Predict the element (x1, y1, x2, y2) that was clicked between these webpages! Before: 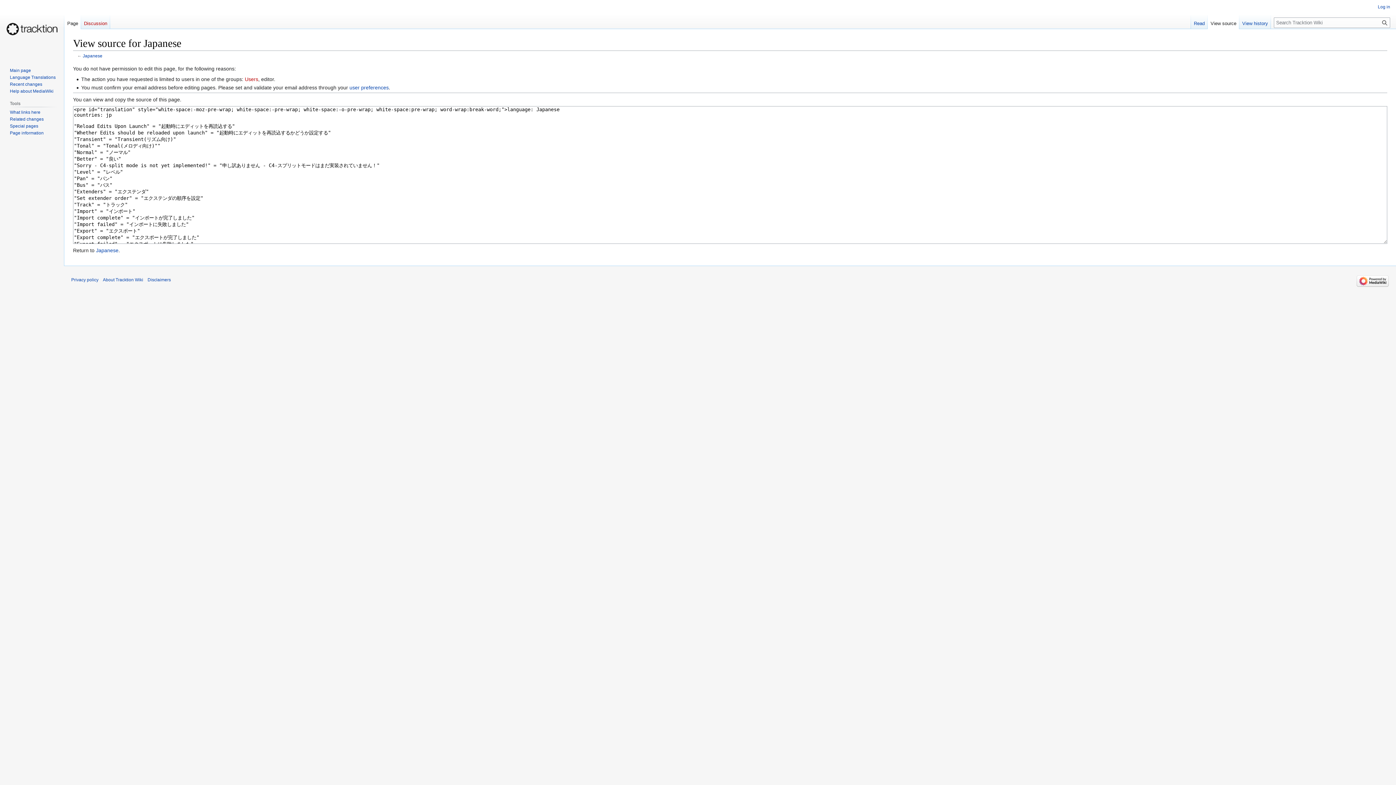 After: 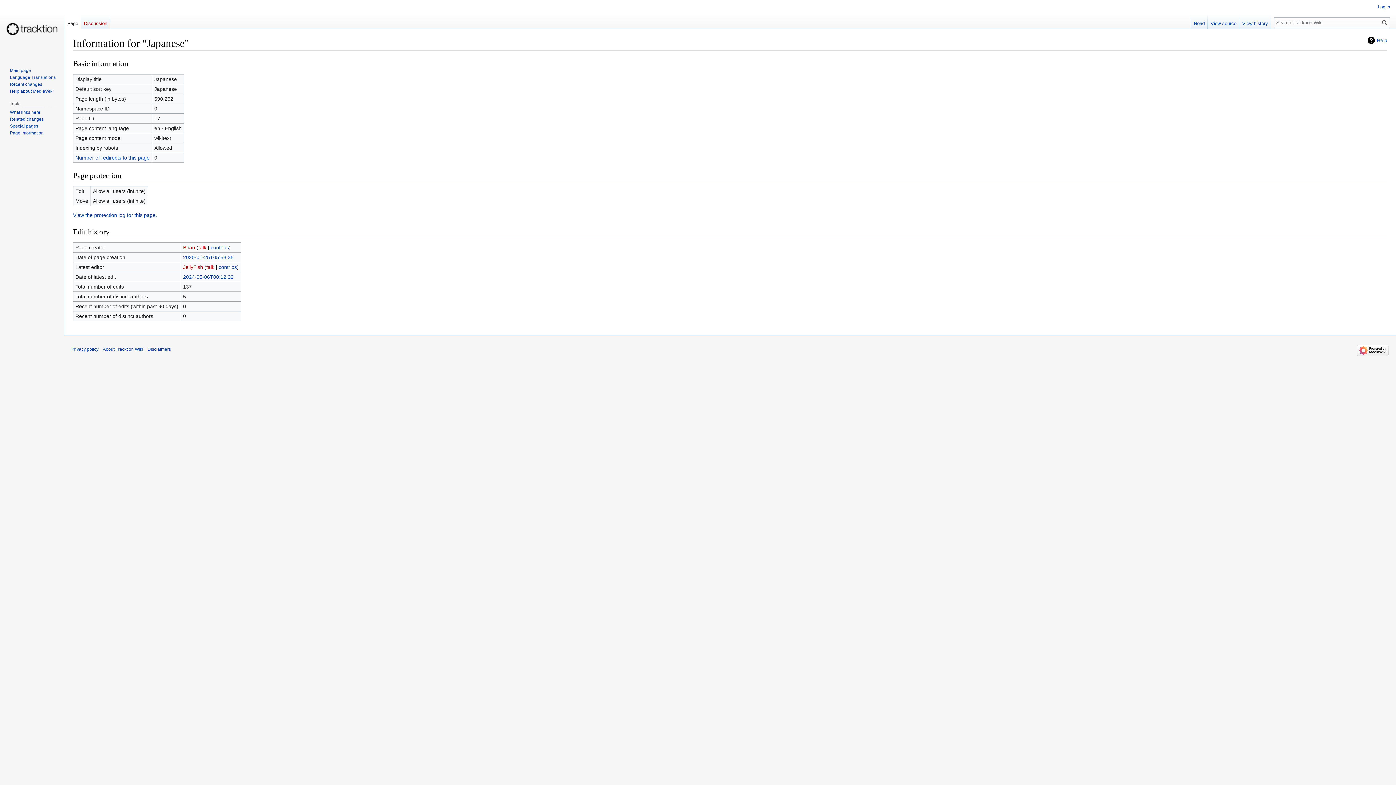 Action: bbox: (9, 130, 43, 135) label: Page information